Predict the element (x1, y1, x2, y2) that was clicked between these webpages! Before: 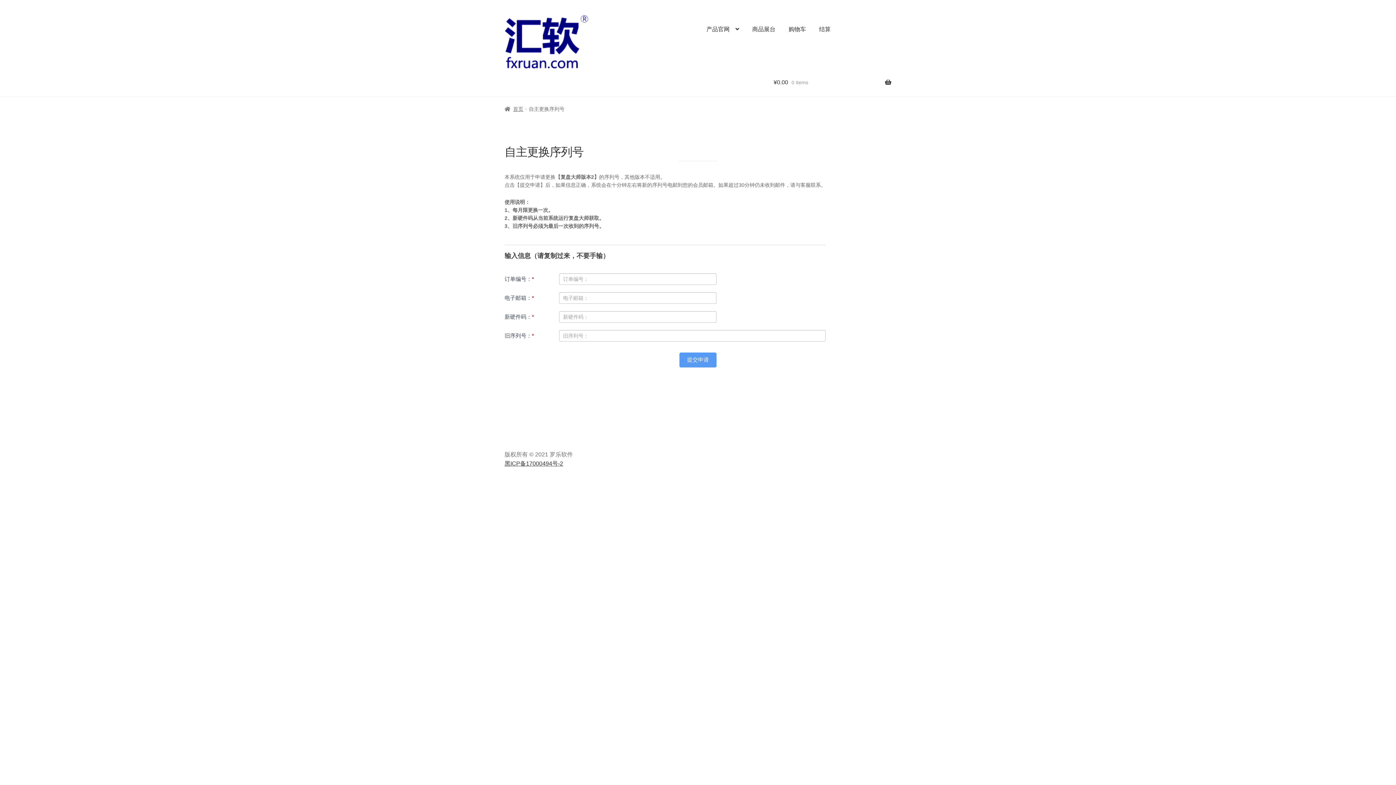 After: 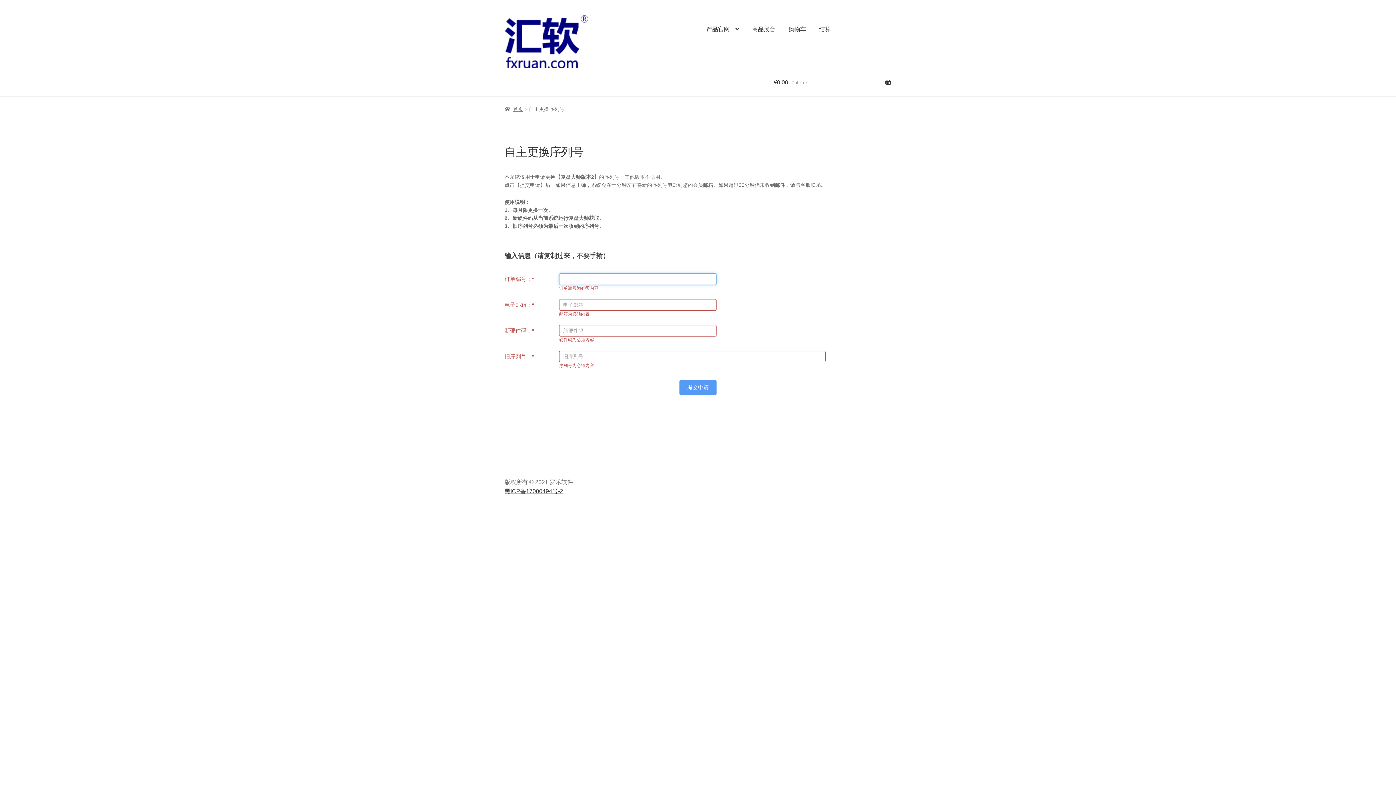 Action: label: 提交申请 bbox: (679, 352, 716, 367)